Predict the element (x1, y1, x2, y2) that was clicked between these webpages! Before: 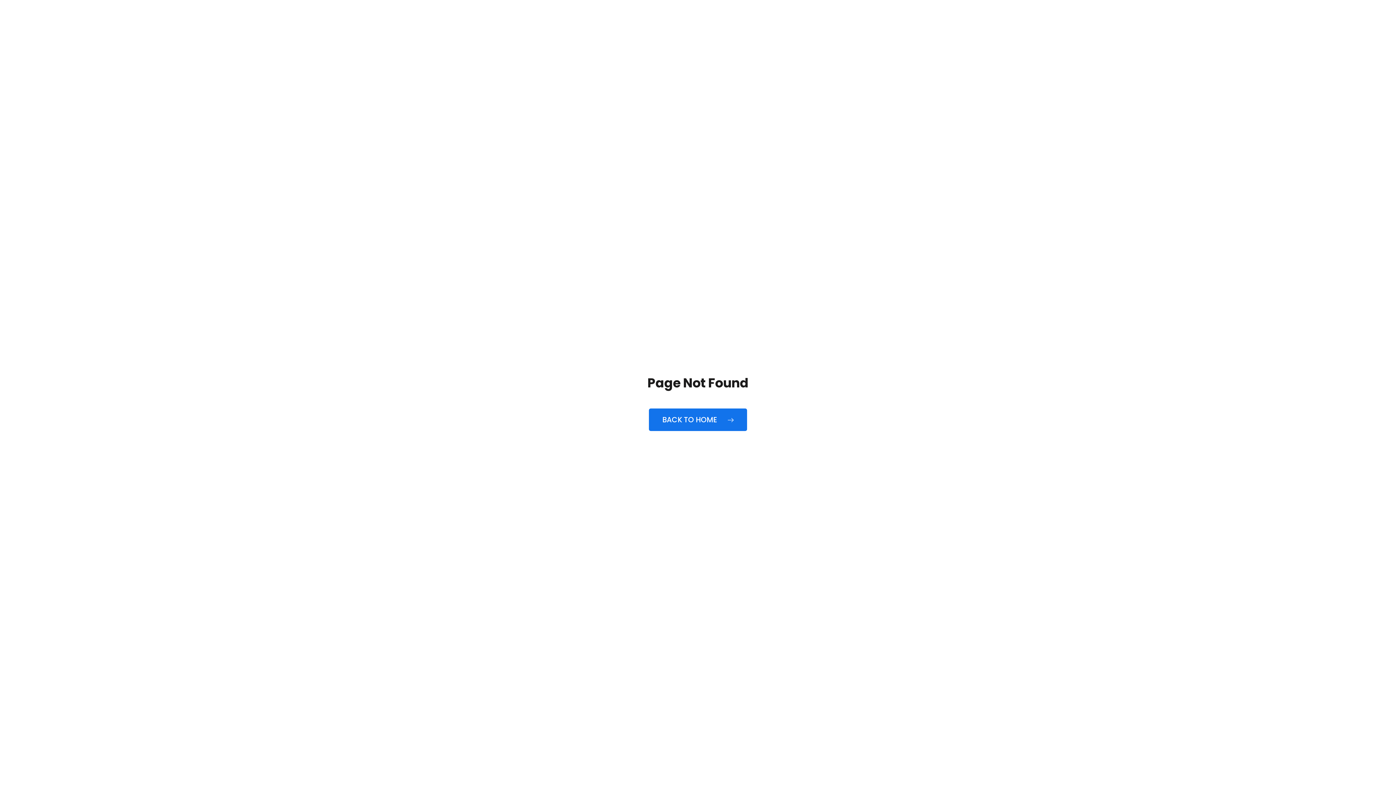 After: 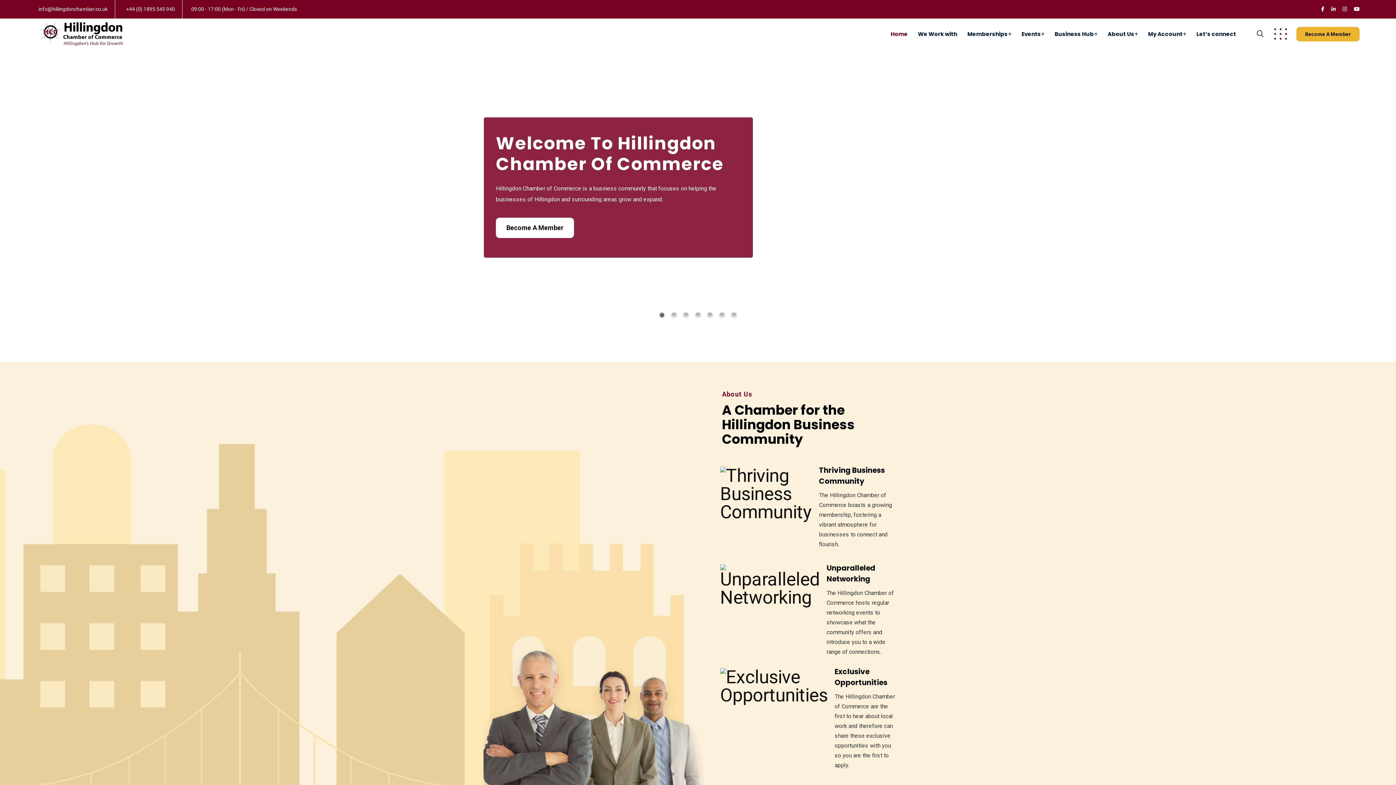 Action: label: BACK TO HOME  bbox: (649, 408, 747, 431)